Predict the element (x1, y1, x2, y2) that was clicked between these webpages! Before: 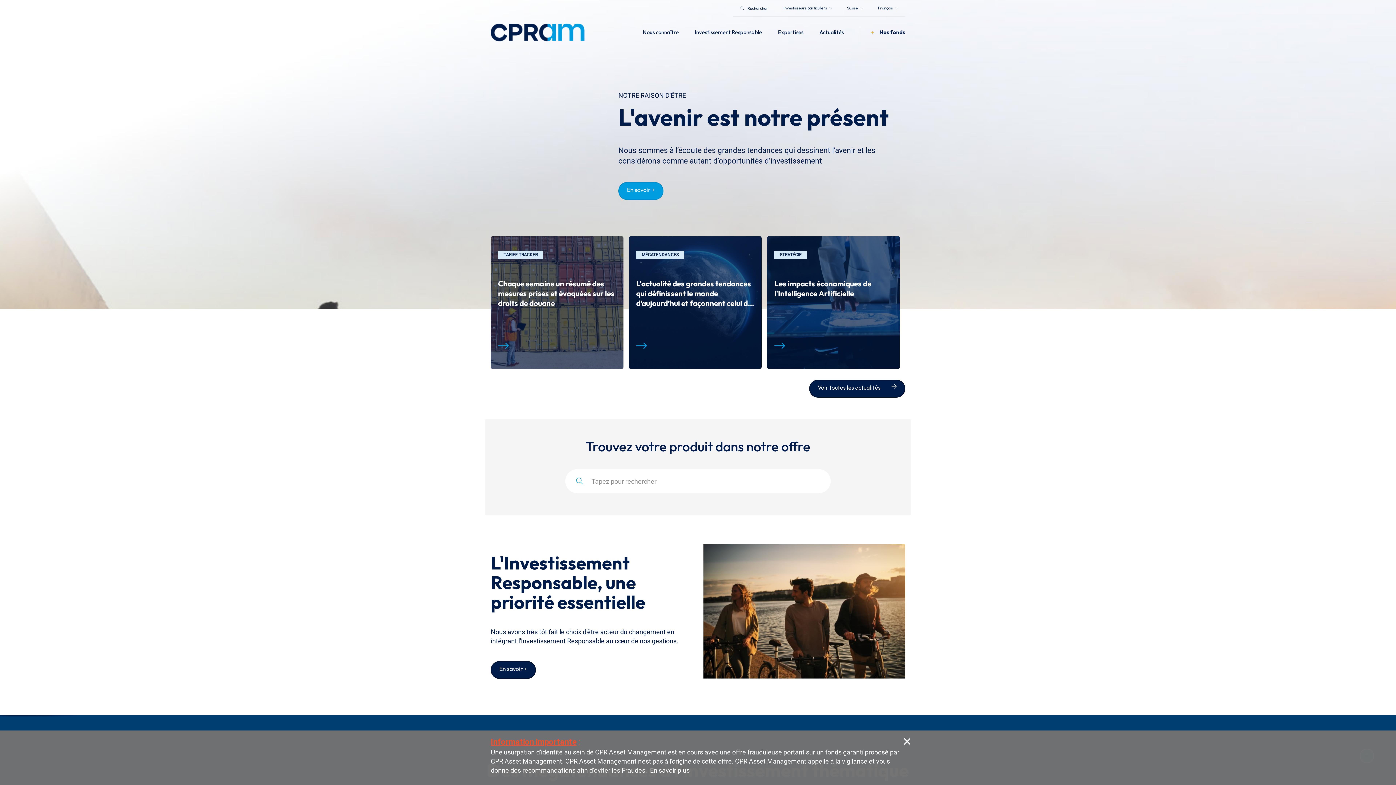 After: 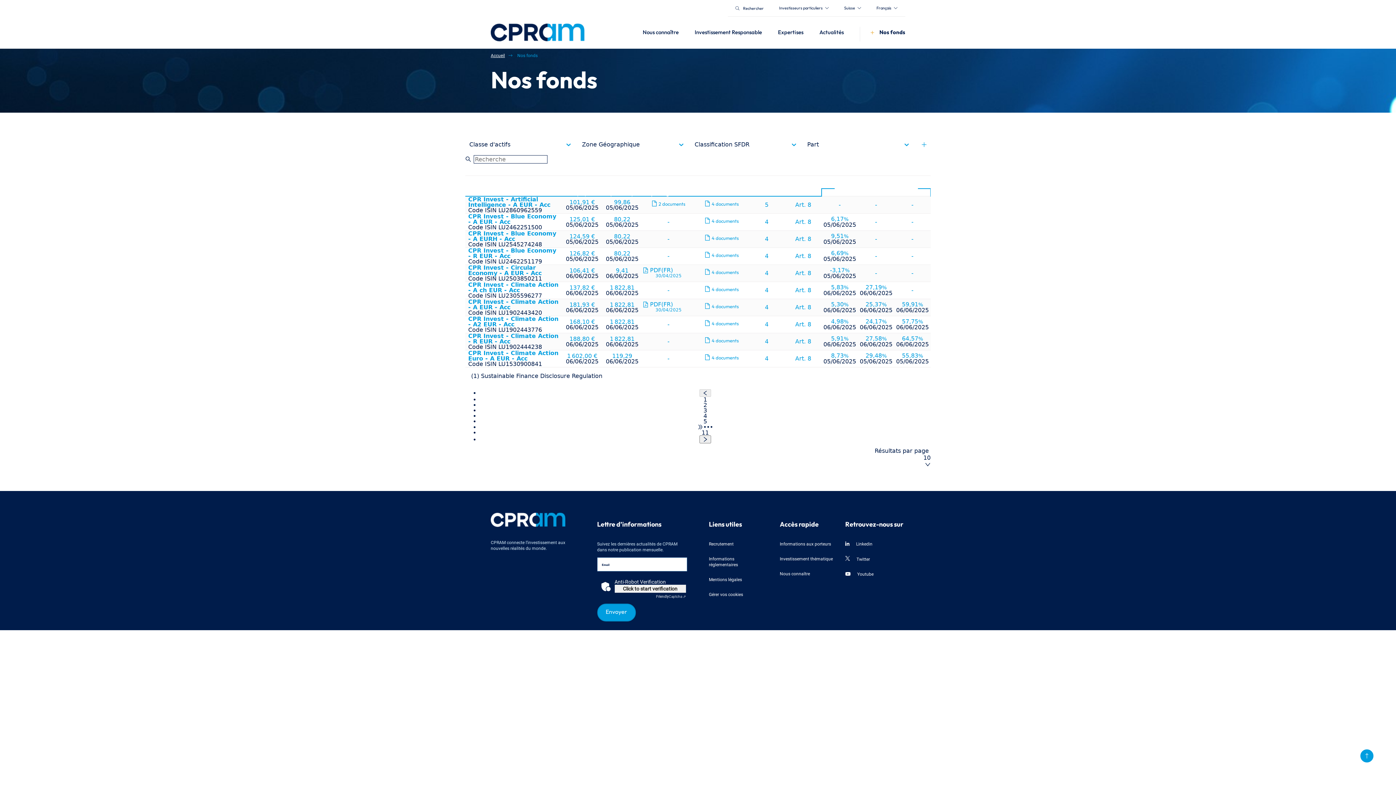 Action: bbox: (855, 19, 905, 48) label: Nos fonds